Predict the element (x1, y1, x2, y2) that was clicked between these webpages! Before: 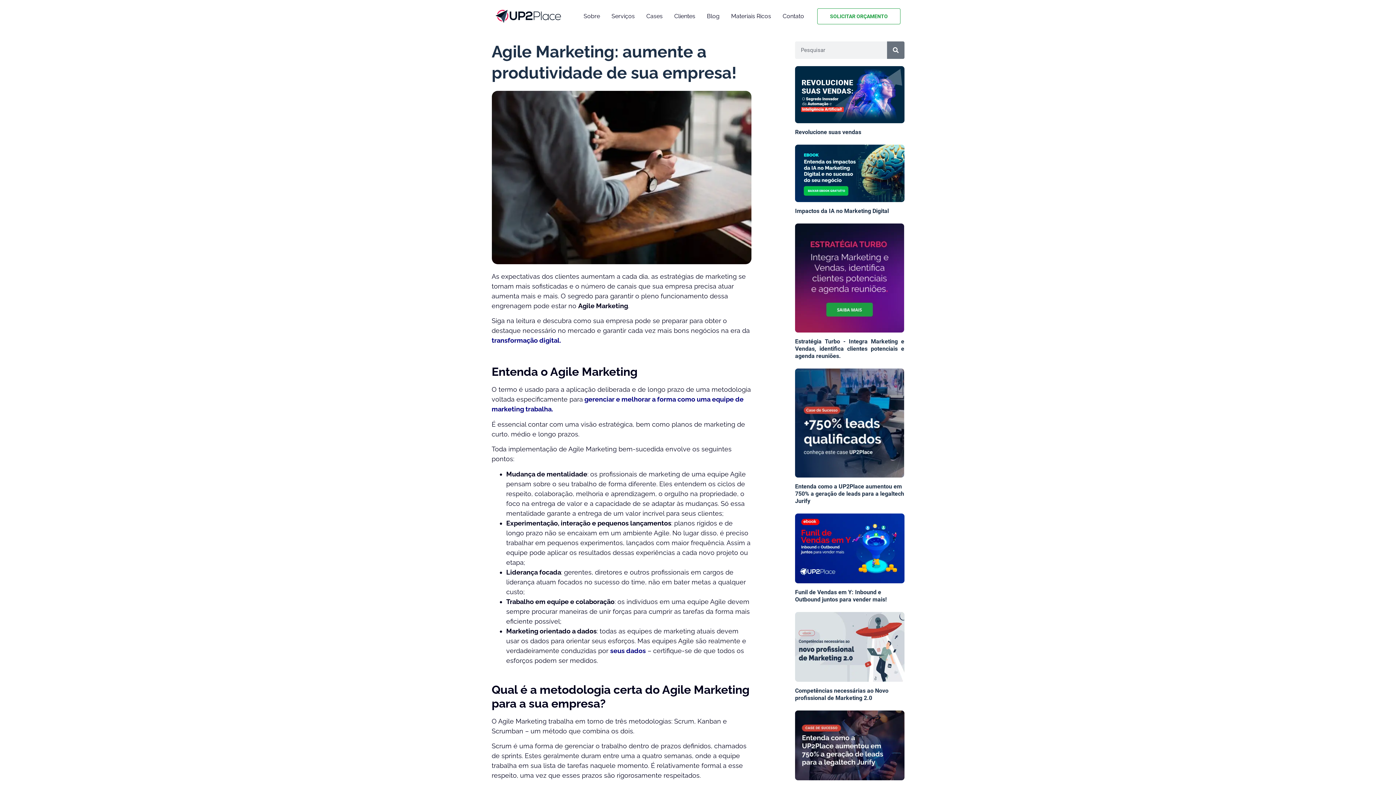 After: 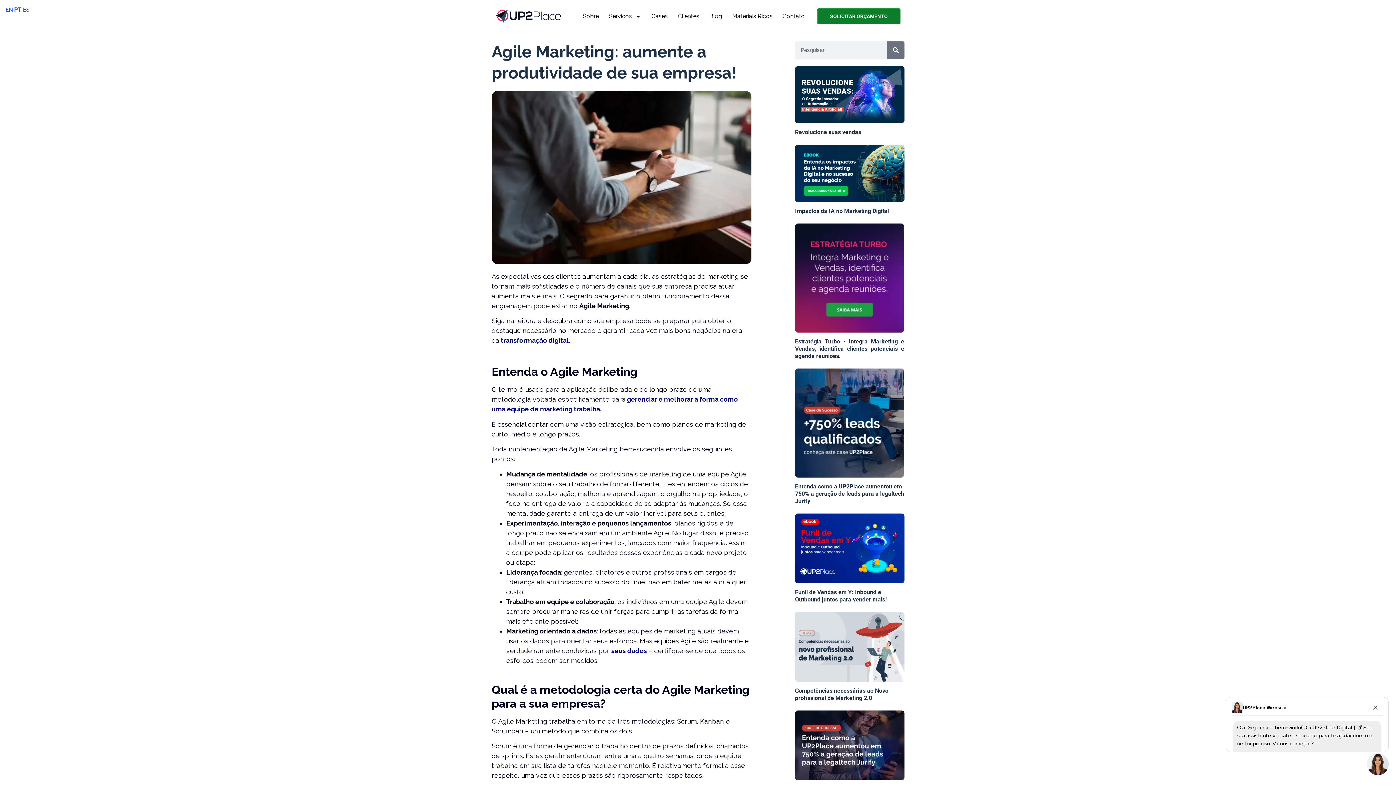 Action: label: SOLICITAR ORÇAMENTO bbox: (817, 8, 900, 24)